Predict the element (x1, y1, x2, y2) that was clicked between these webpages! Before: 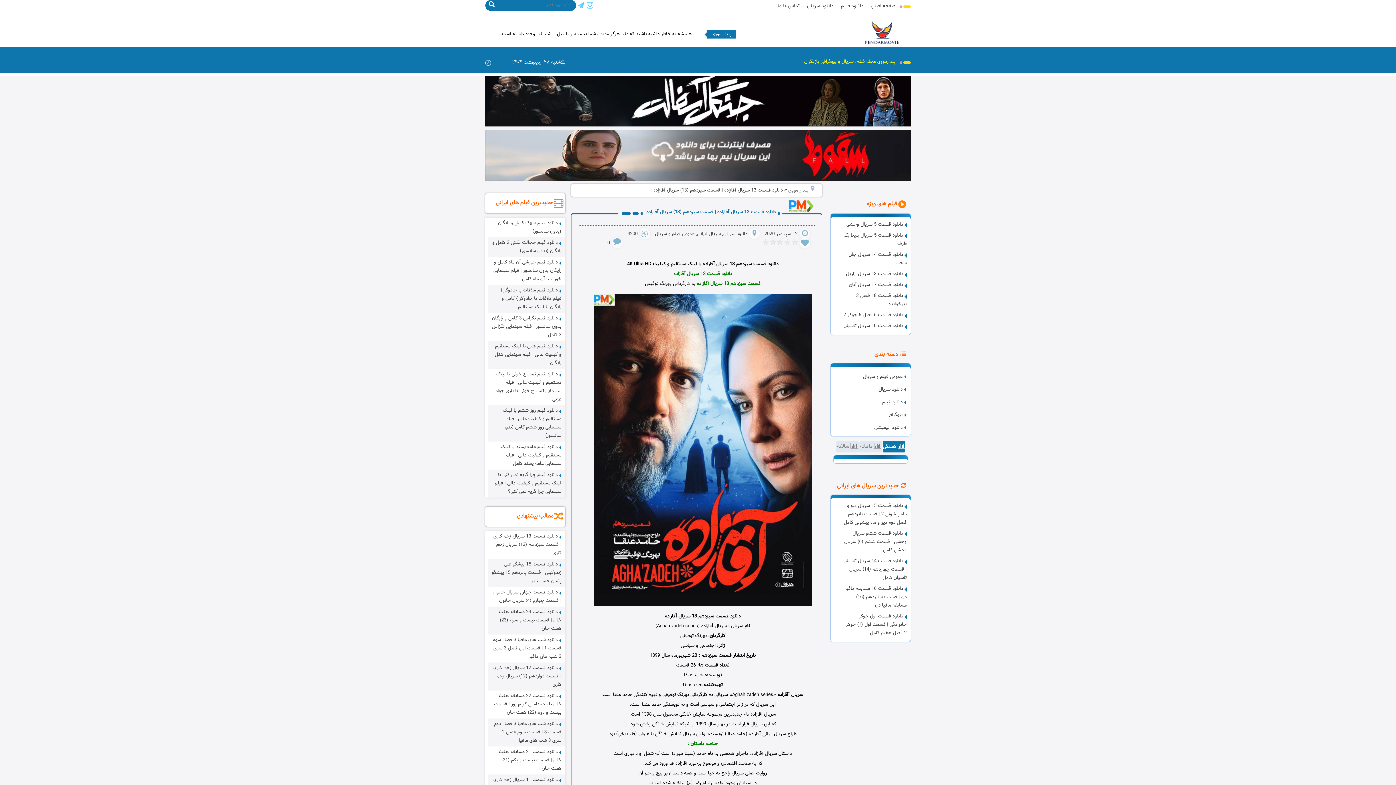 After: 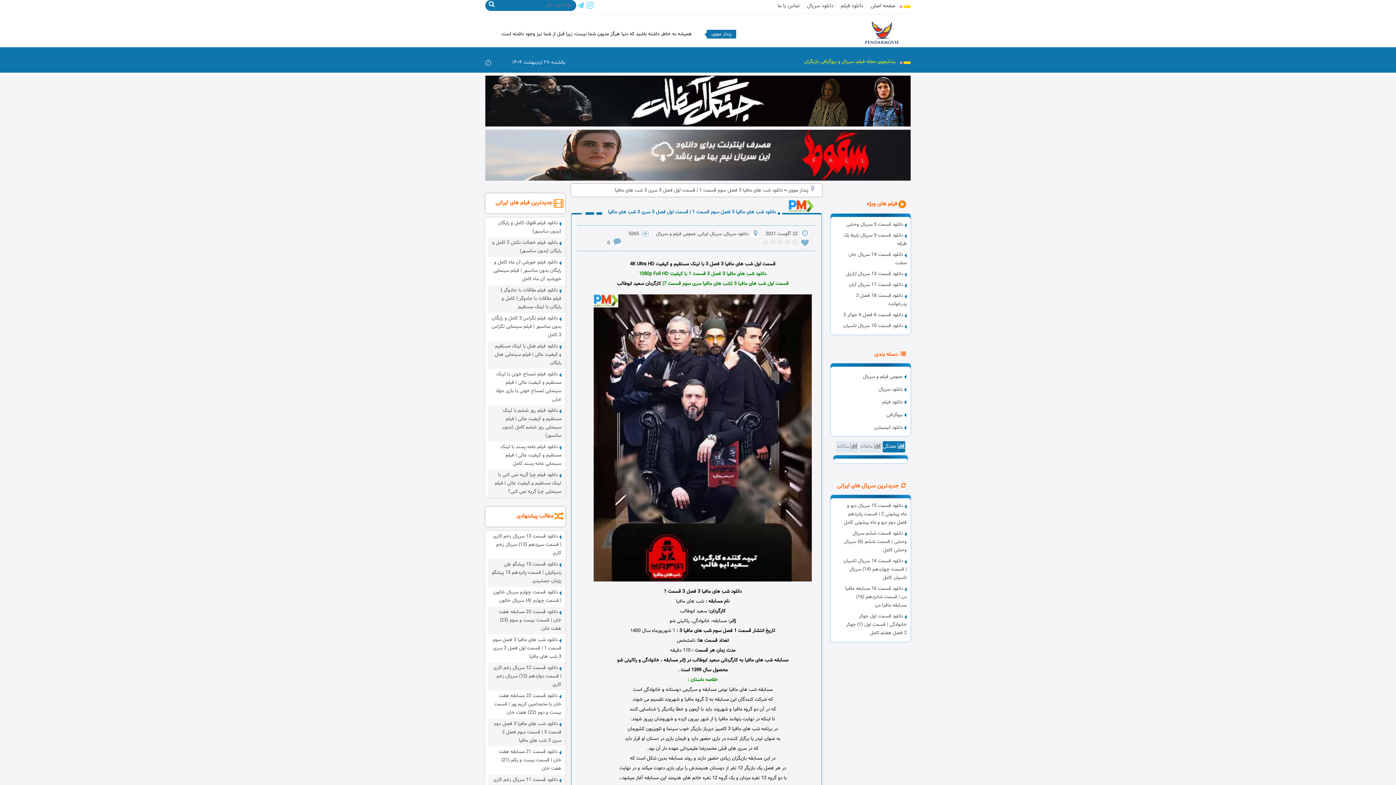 Action: label: دانلود شب های مافیا 3 فصل سوم قسمت 1 | قسمت اول فصل 3 سری 3 شب های مافیا bbox: (492, 636, 561, 660)